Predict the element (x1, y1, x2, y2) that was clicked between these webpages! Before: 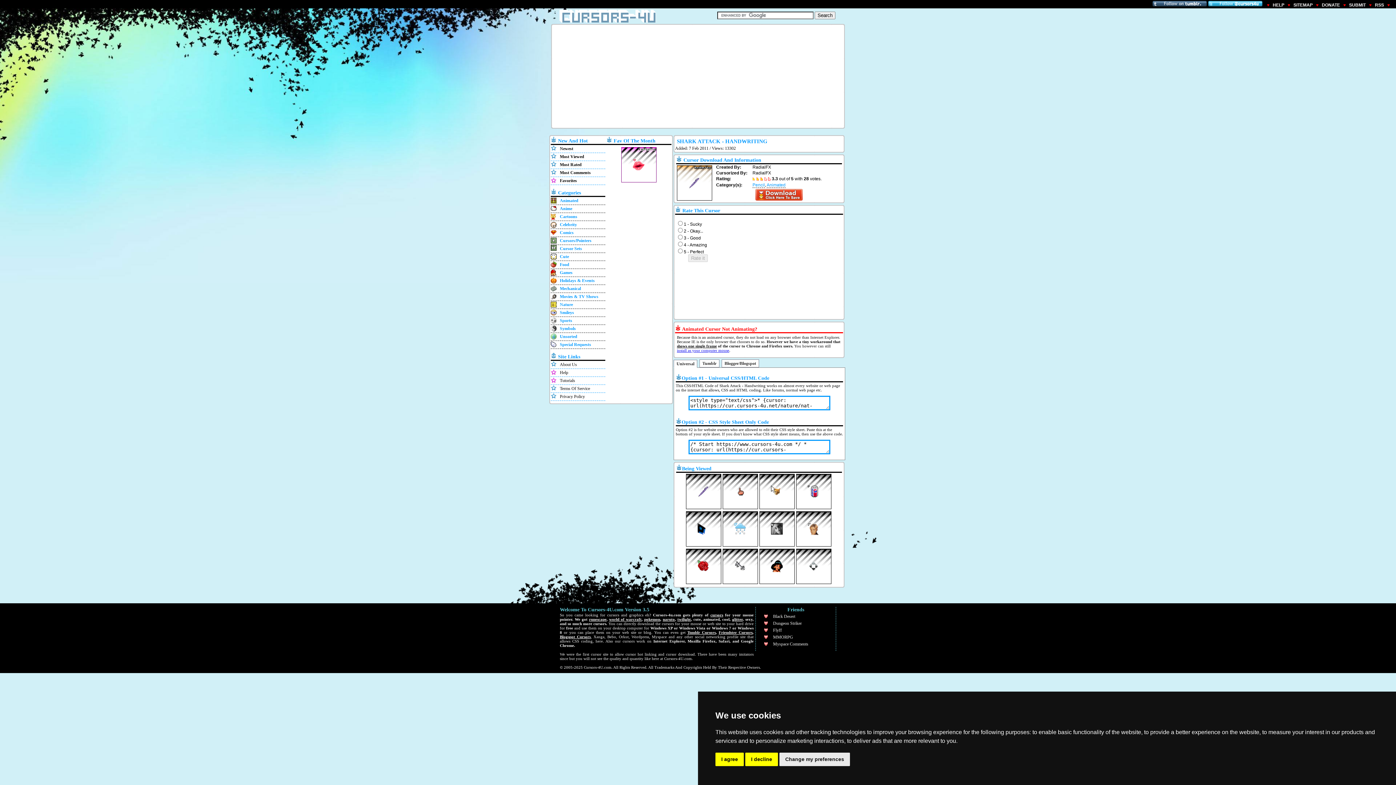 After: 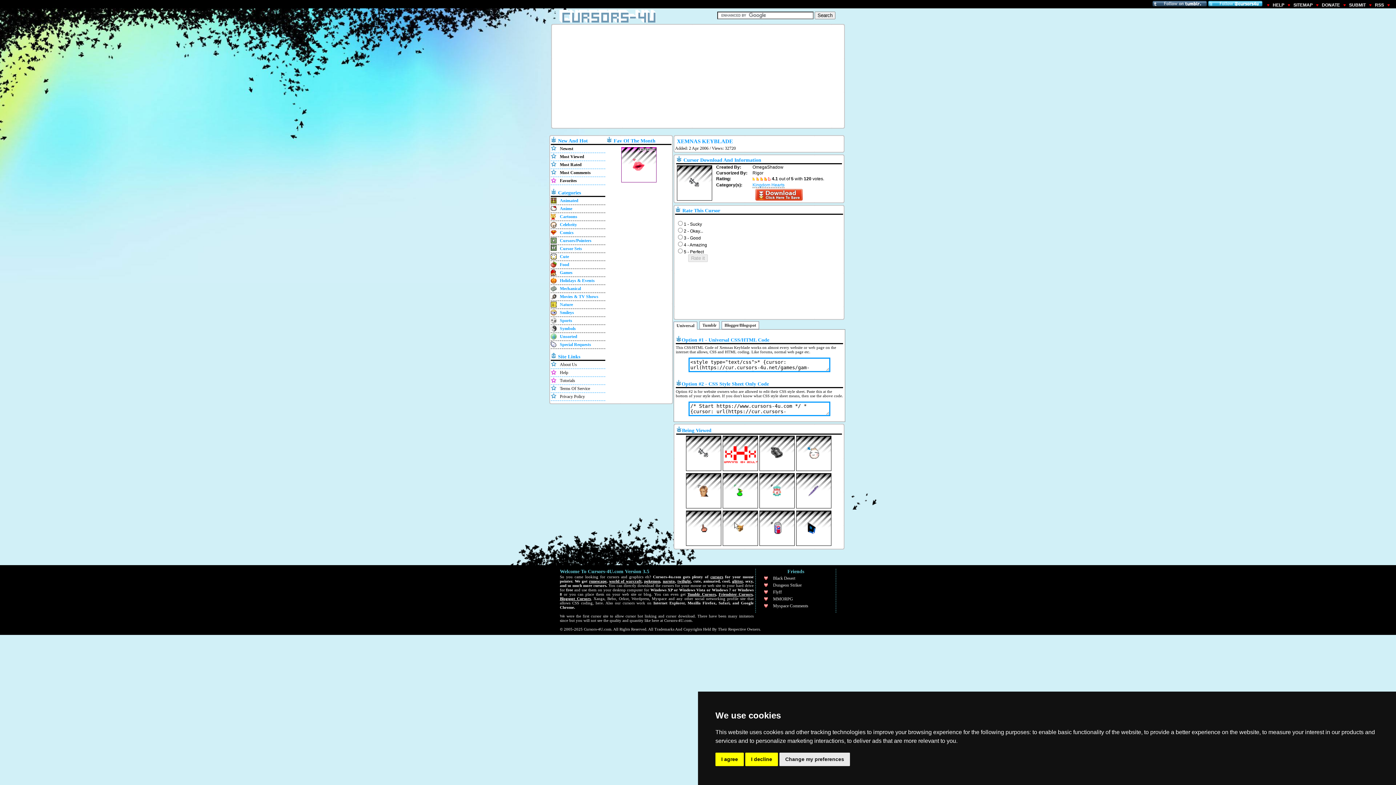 Action: bbox: (723, 578, 757, 585)